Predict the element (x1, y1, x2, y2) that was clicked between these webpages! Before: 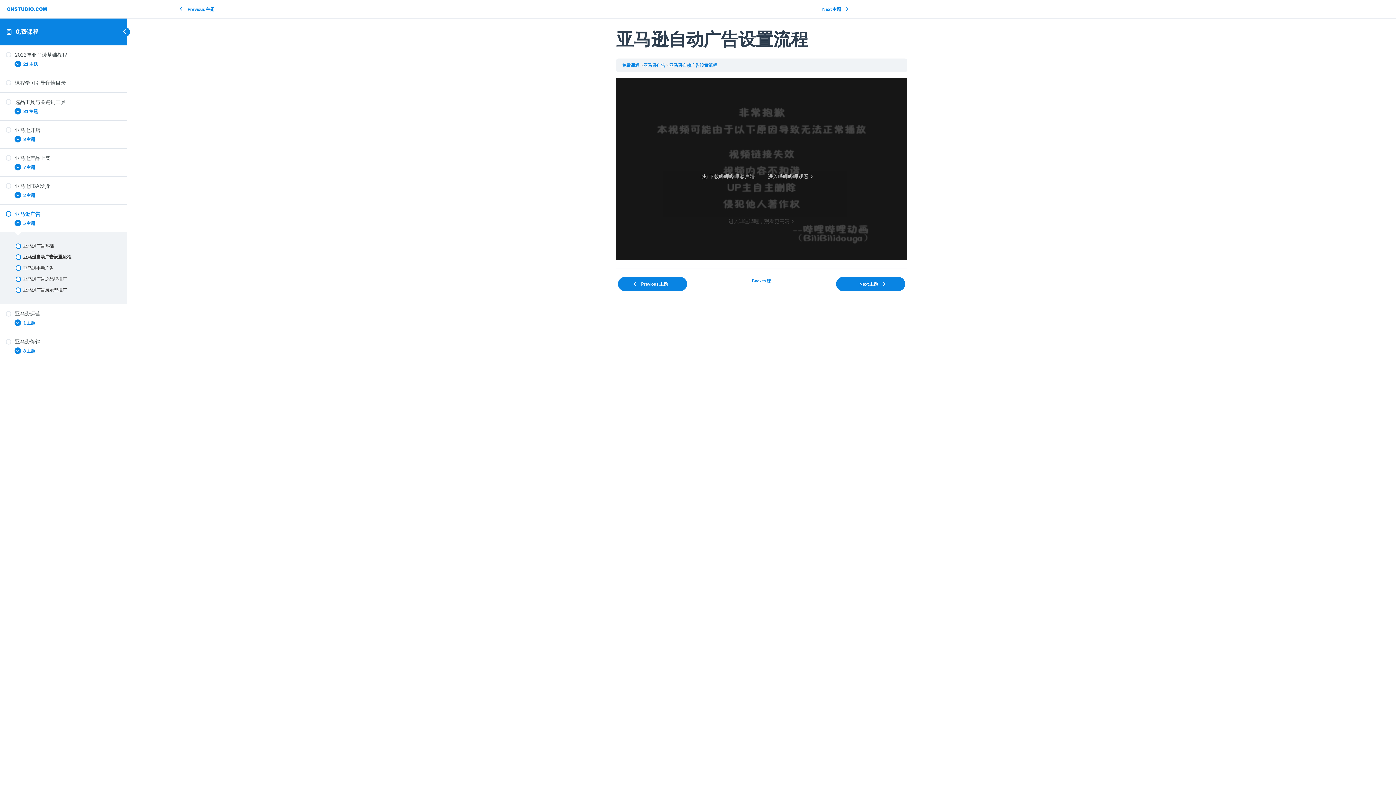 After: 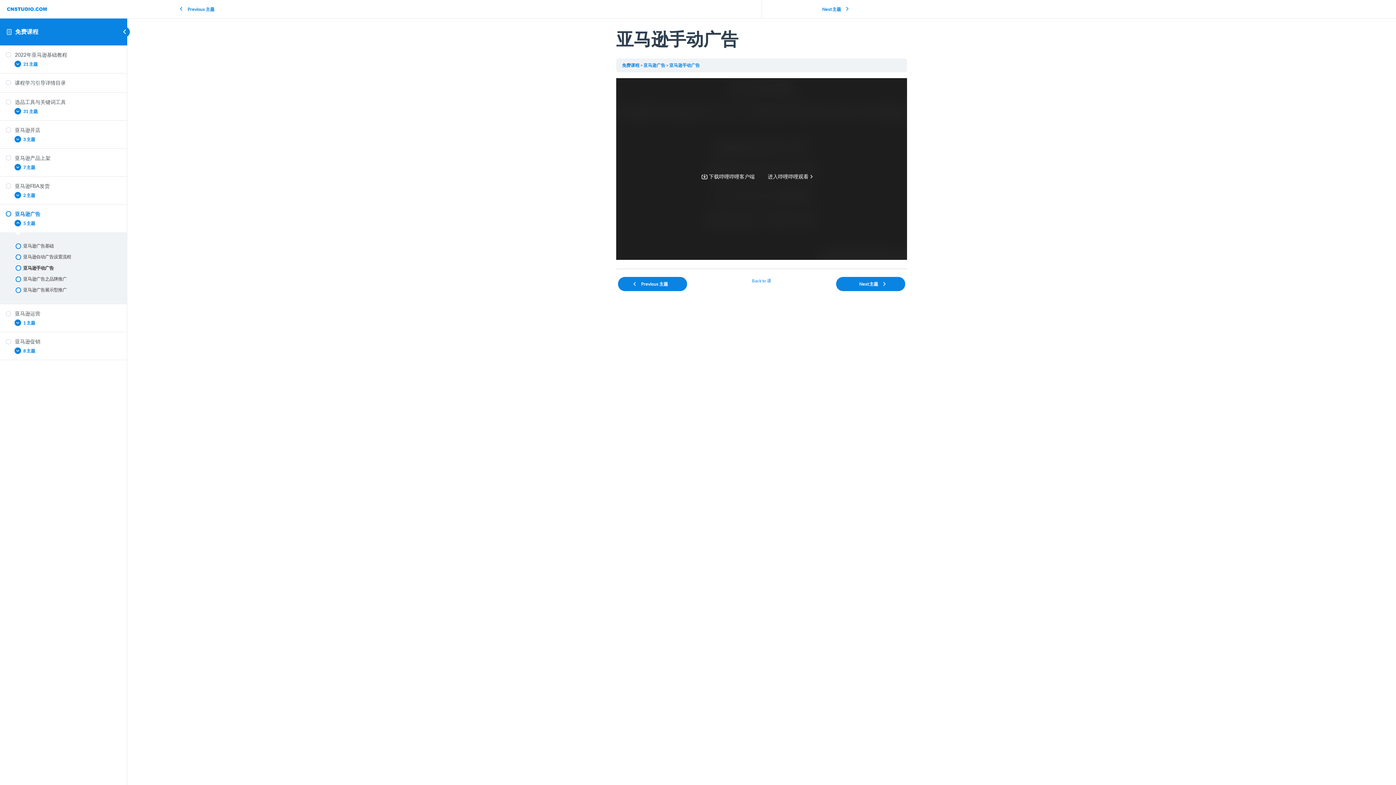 Action: bbox: (763, 2, 903, 16) label: Next 主题